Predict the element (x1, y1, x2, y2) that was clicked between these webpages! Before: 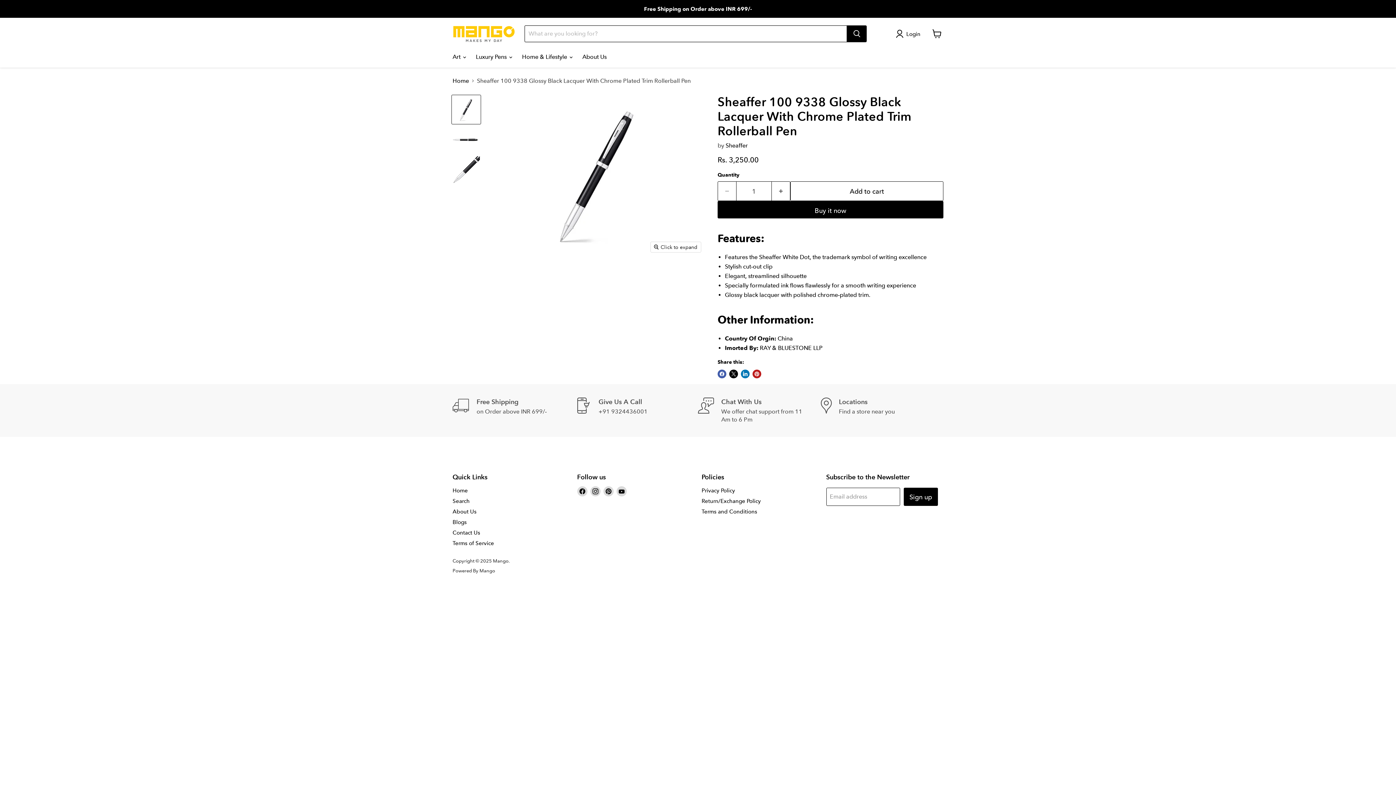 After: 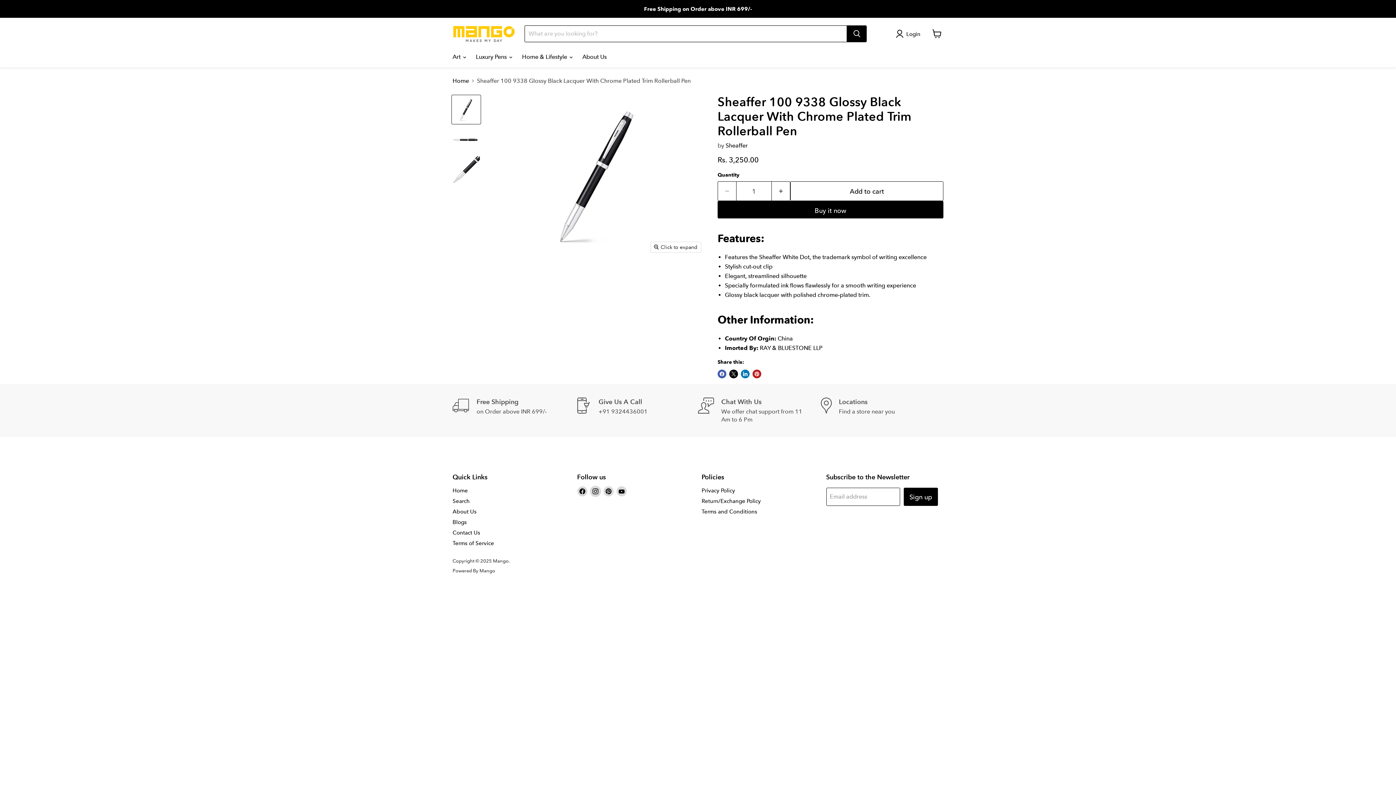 Action: label: Find us on Instagram bbox: (590, 486, 600, 496)